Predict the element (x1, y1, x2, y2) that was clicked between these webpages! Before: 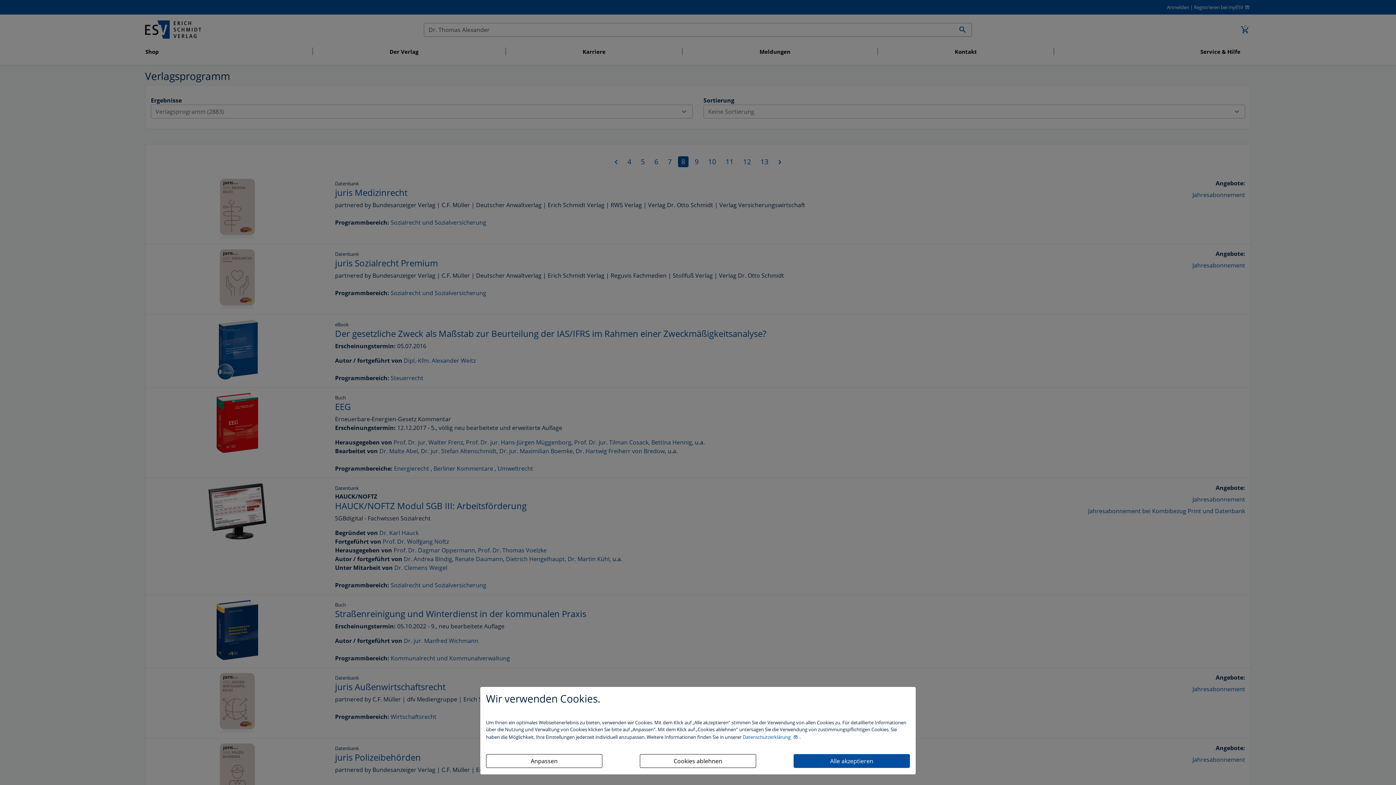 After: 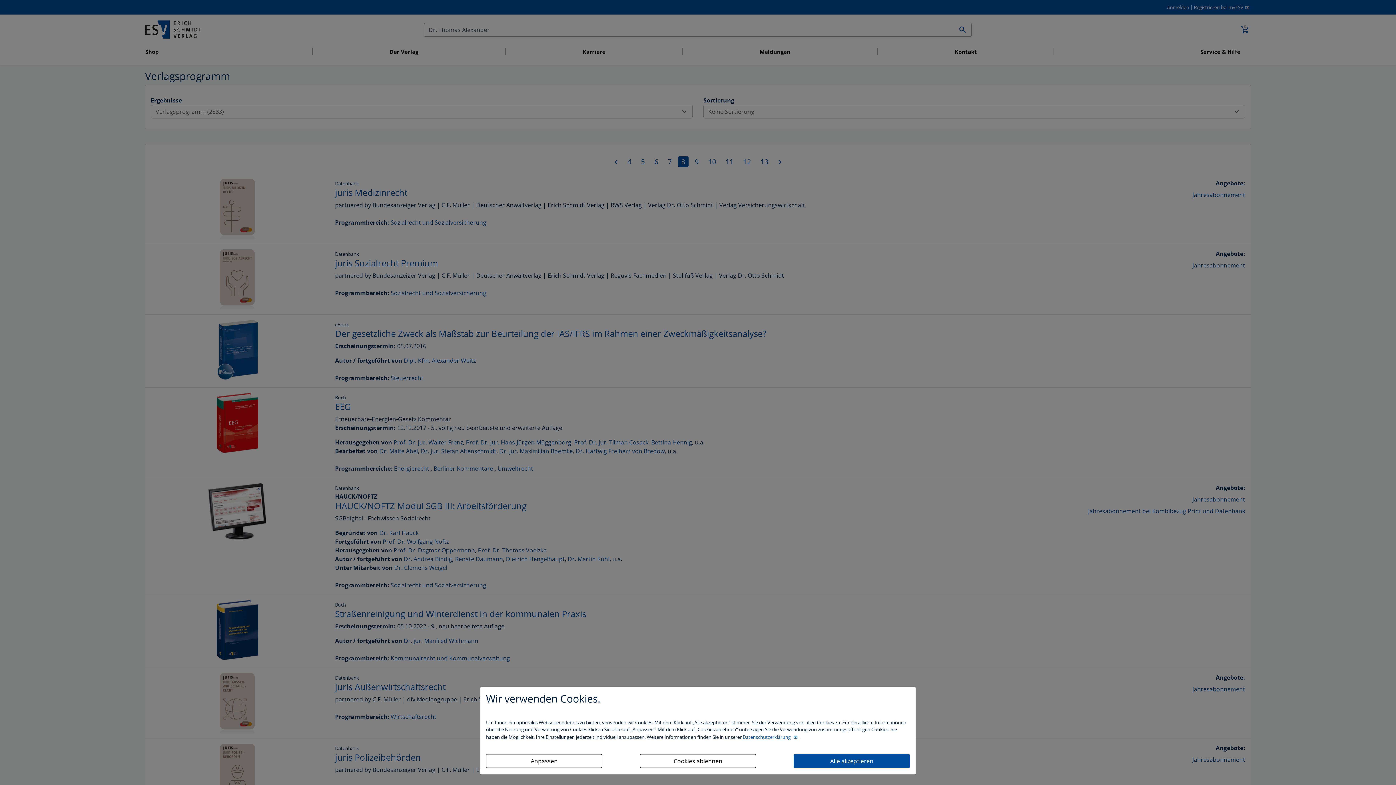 Action: bbox: (742, 734, 799, 740) label: Datenschutzerklärung 